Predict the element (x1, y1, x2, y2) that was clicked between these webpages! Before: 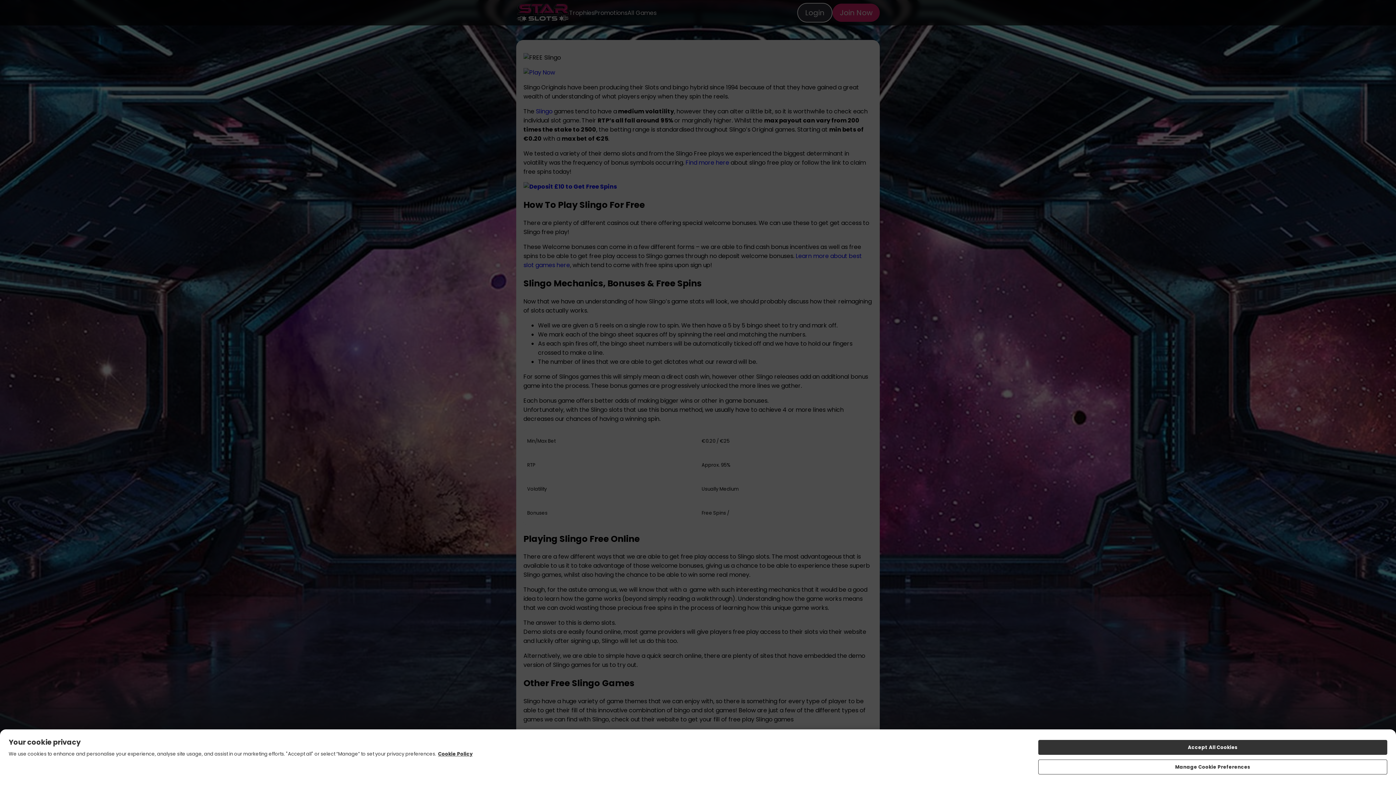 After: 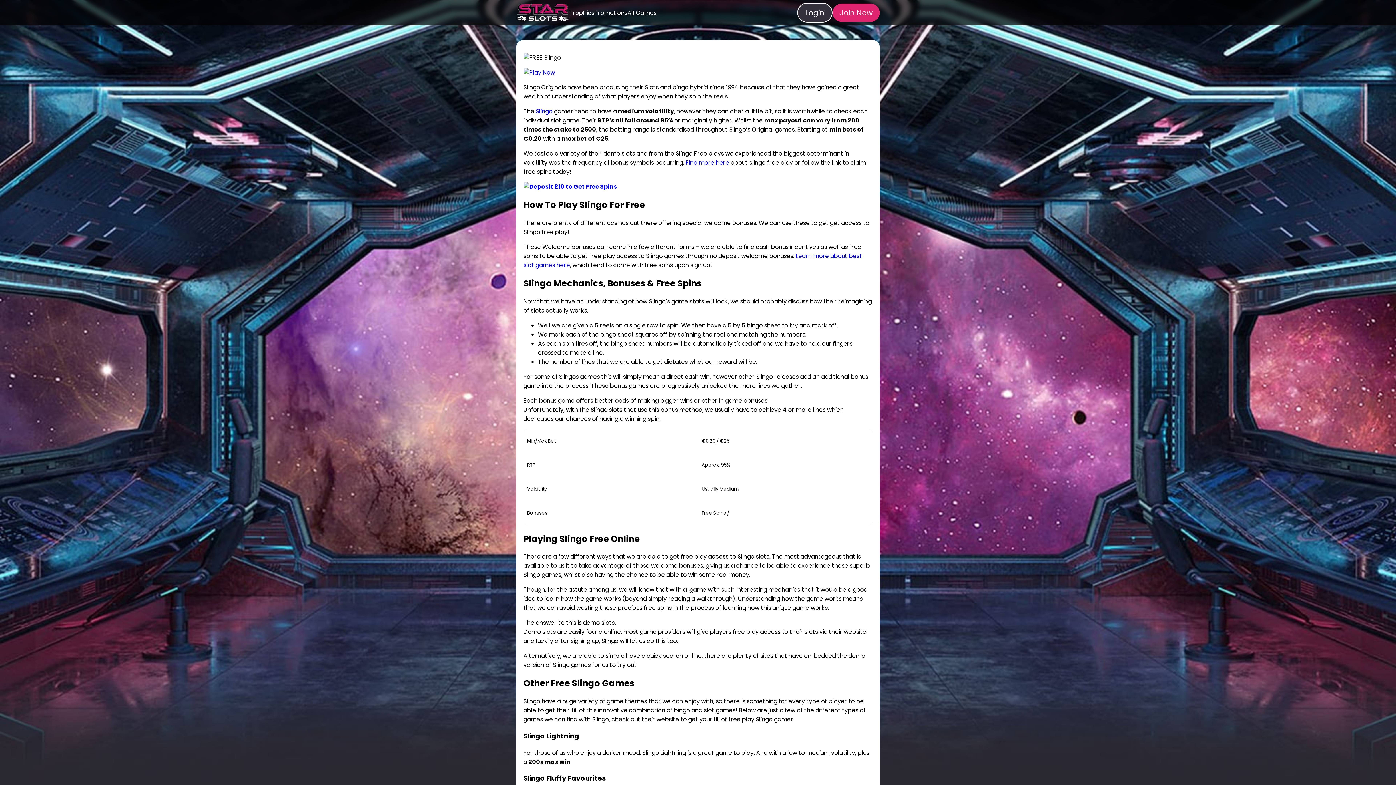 Action: label: Accept All Cookies bbox: (1038, 740, 1387, 755)